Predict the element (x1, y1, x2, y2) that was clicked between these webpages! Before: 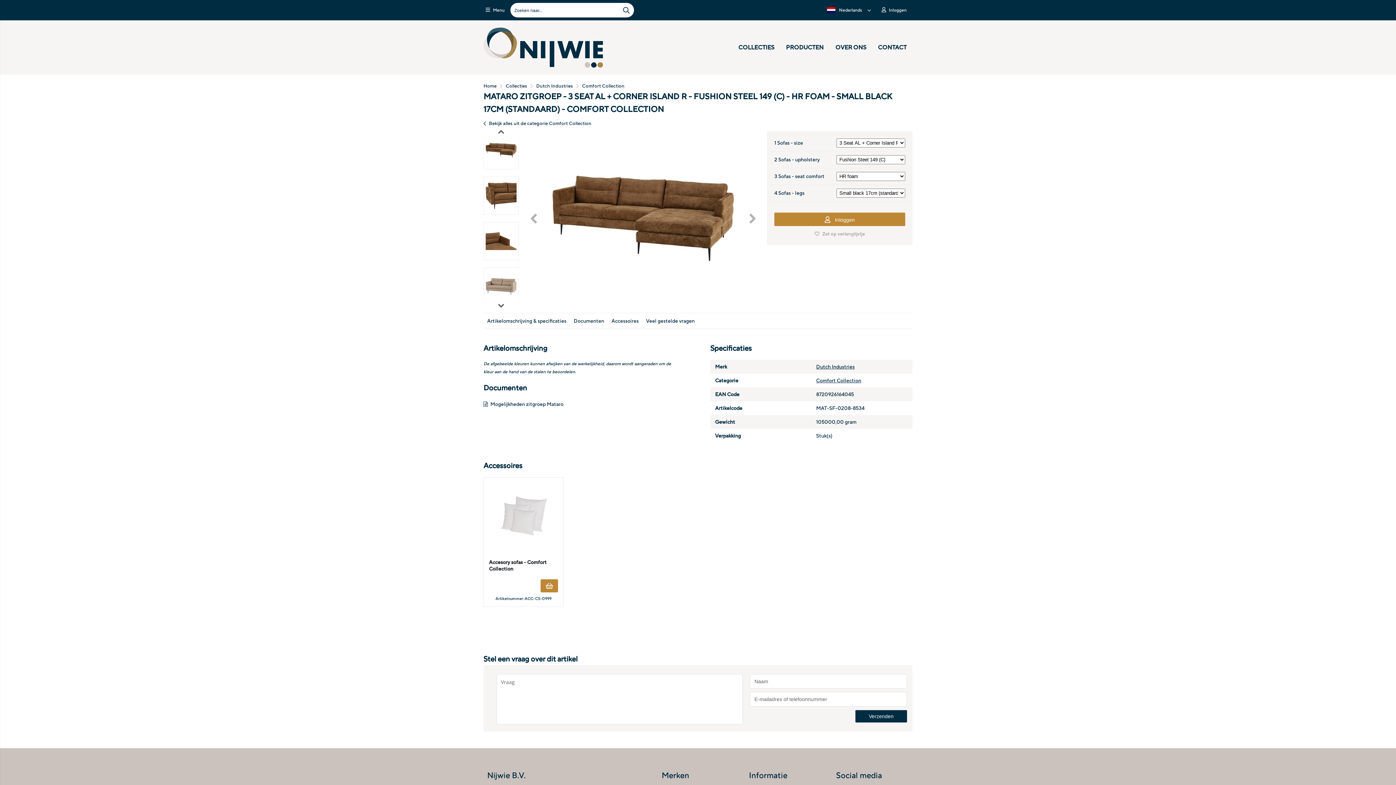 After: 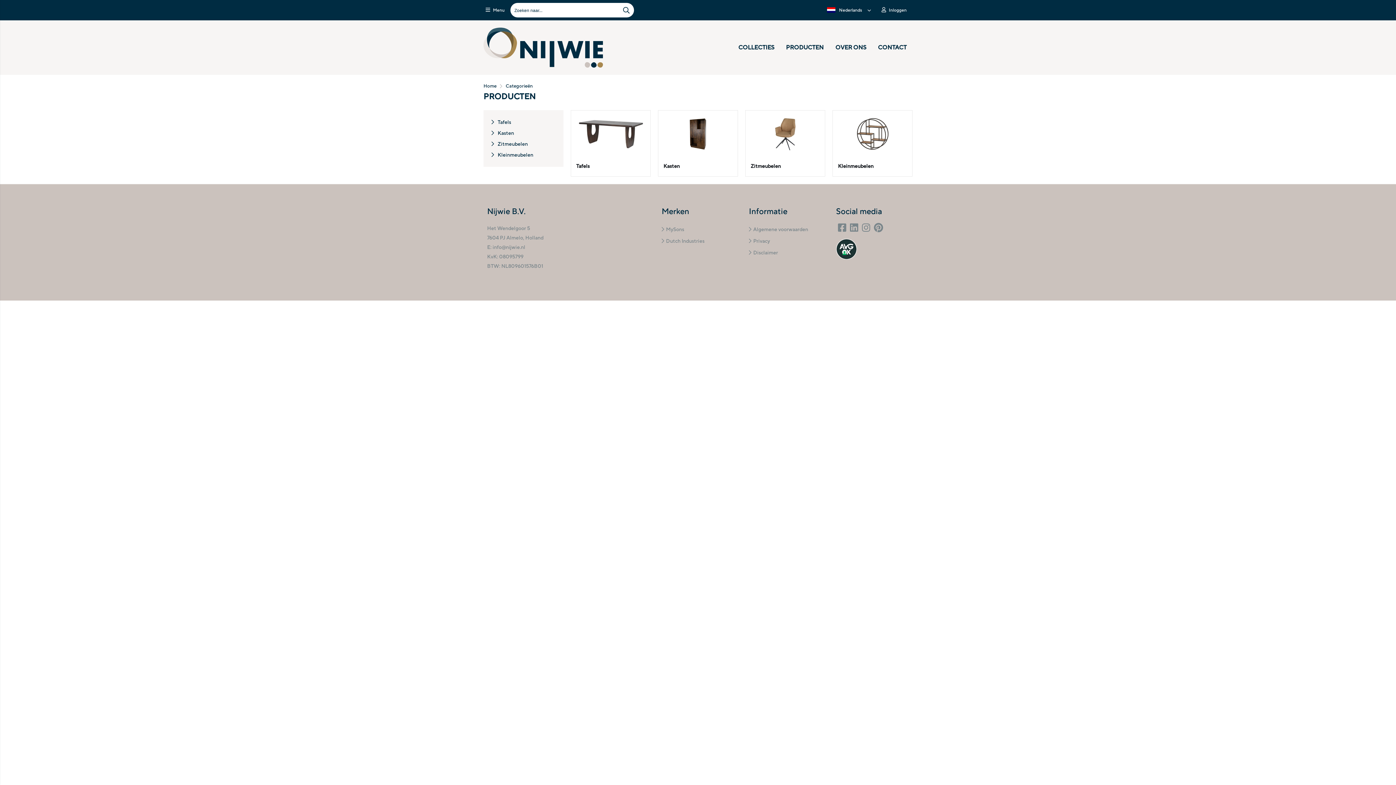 Action: label: PRODUCTEN bbox: (780, 40, 829, 54)